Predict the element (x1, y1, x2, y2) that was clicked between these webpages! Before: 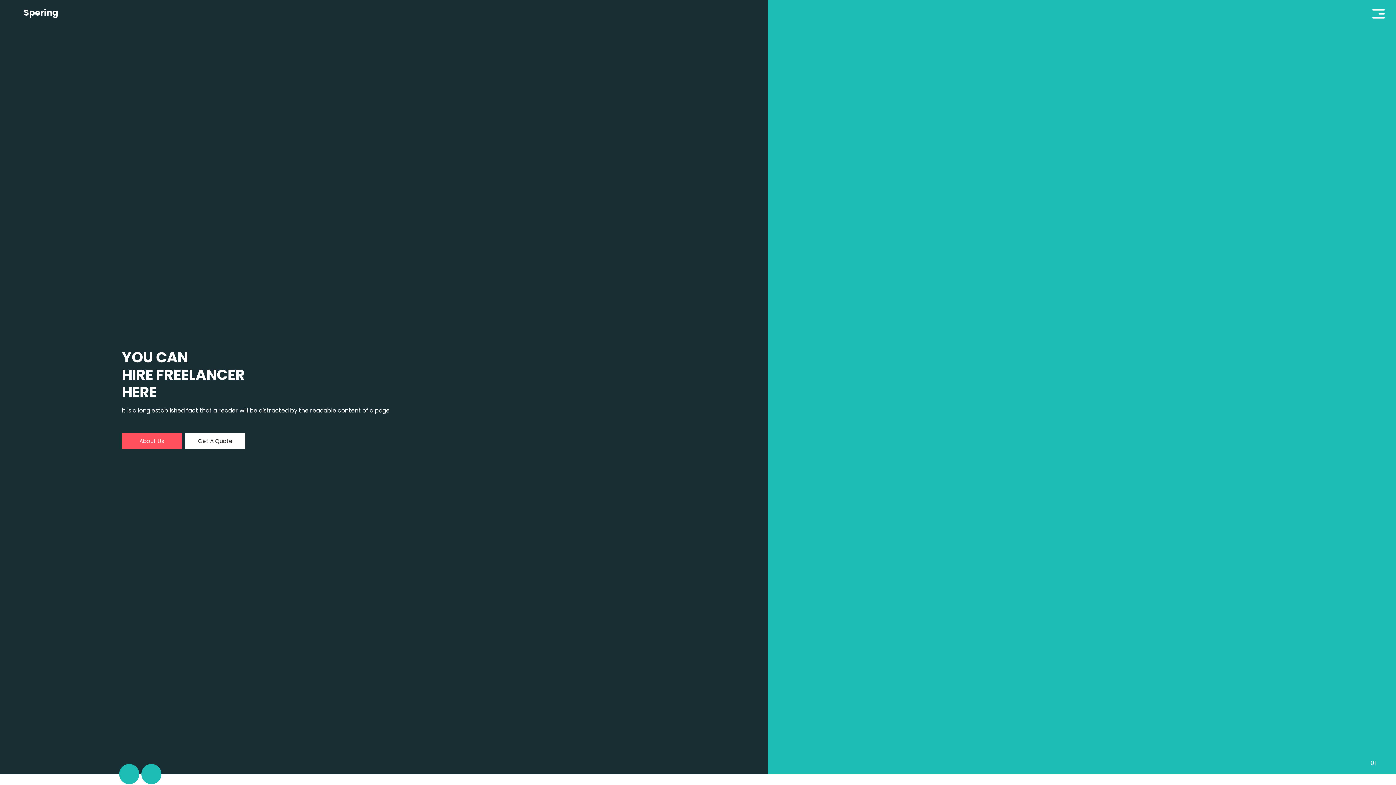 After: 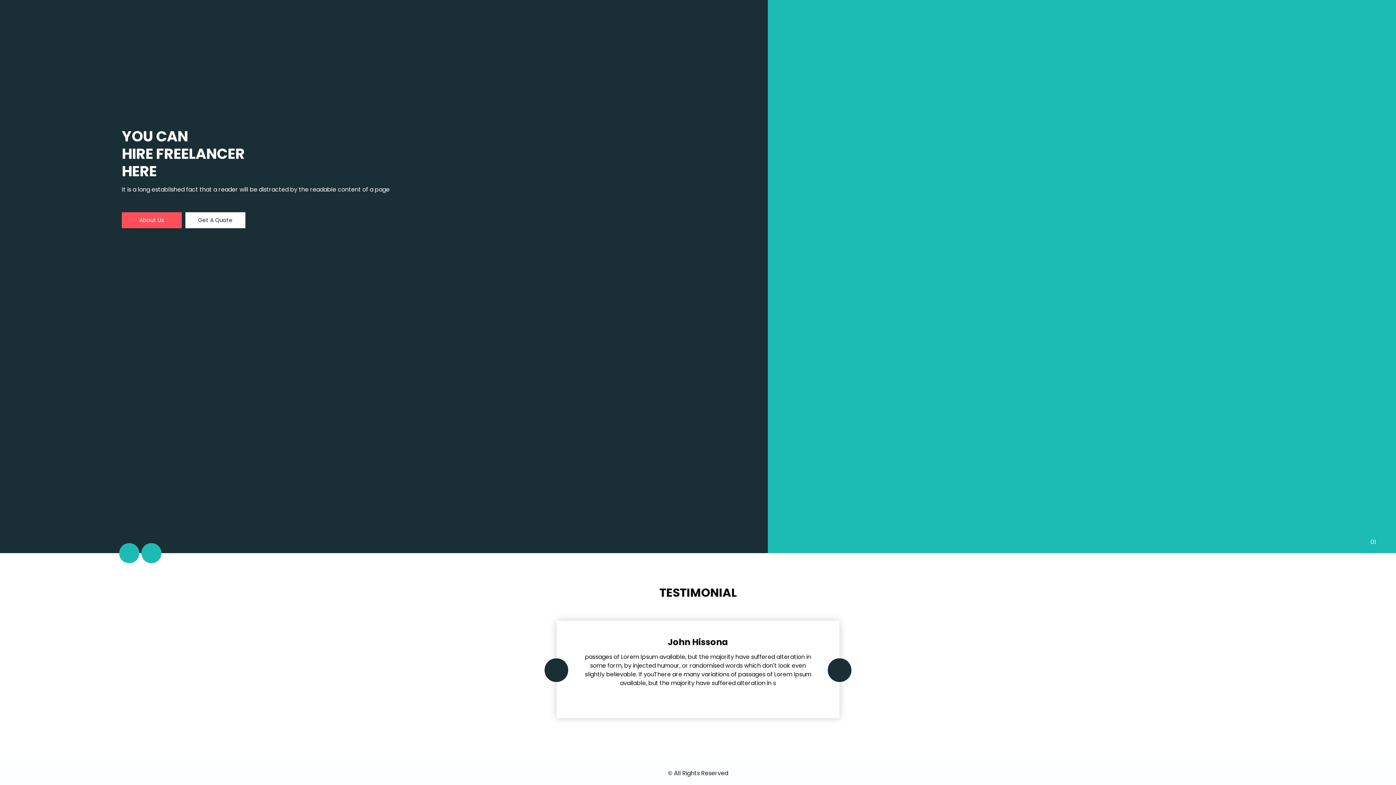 Action: bbox: (141, 764, 161, 784) label: Next